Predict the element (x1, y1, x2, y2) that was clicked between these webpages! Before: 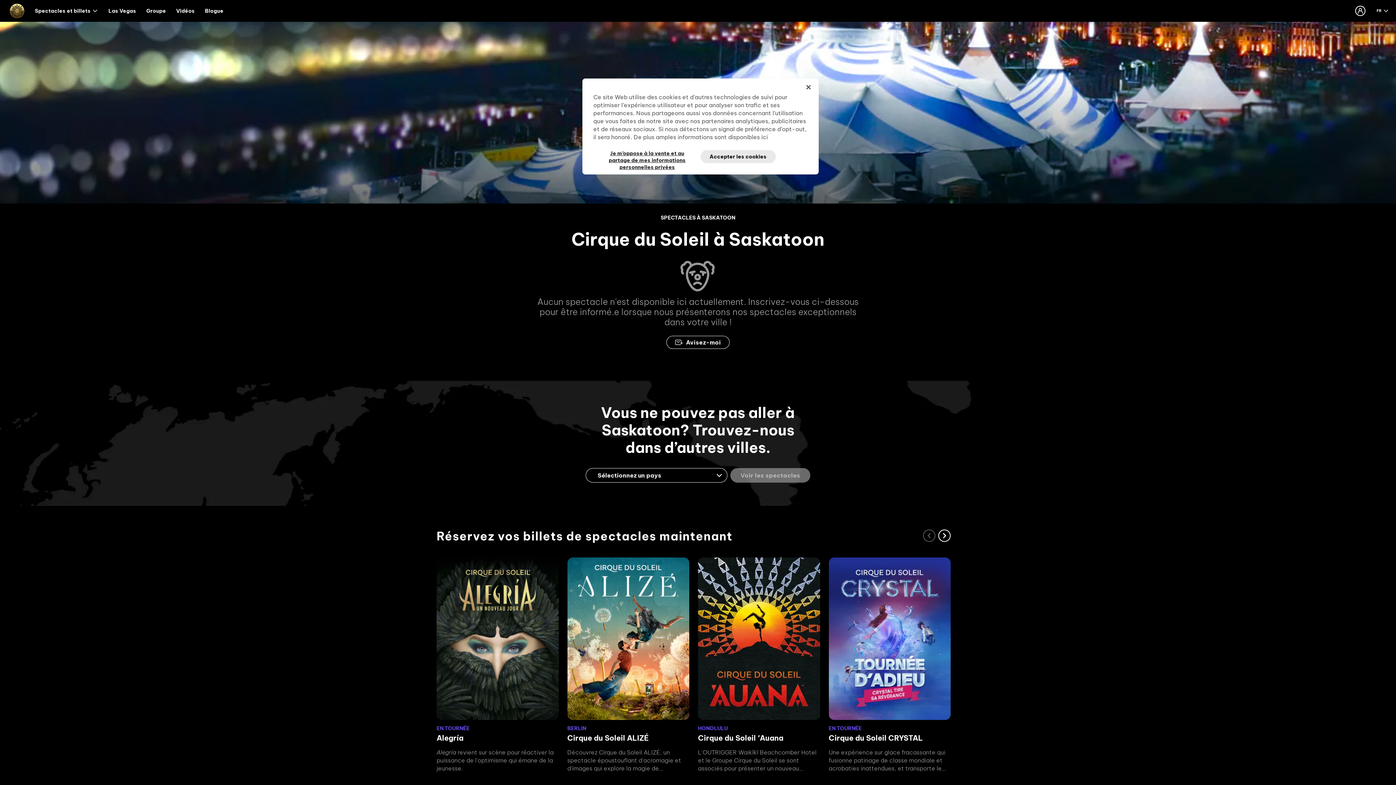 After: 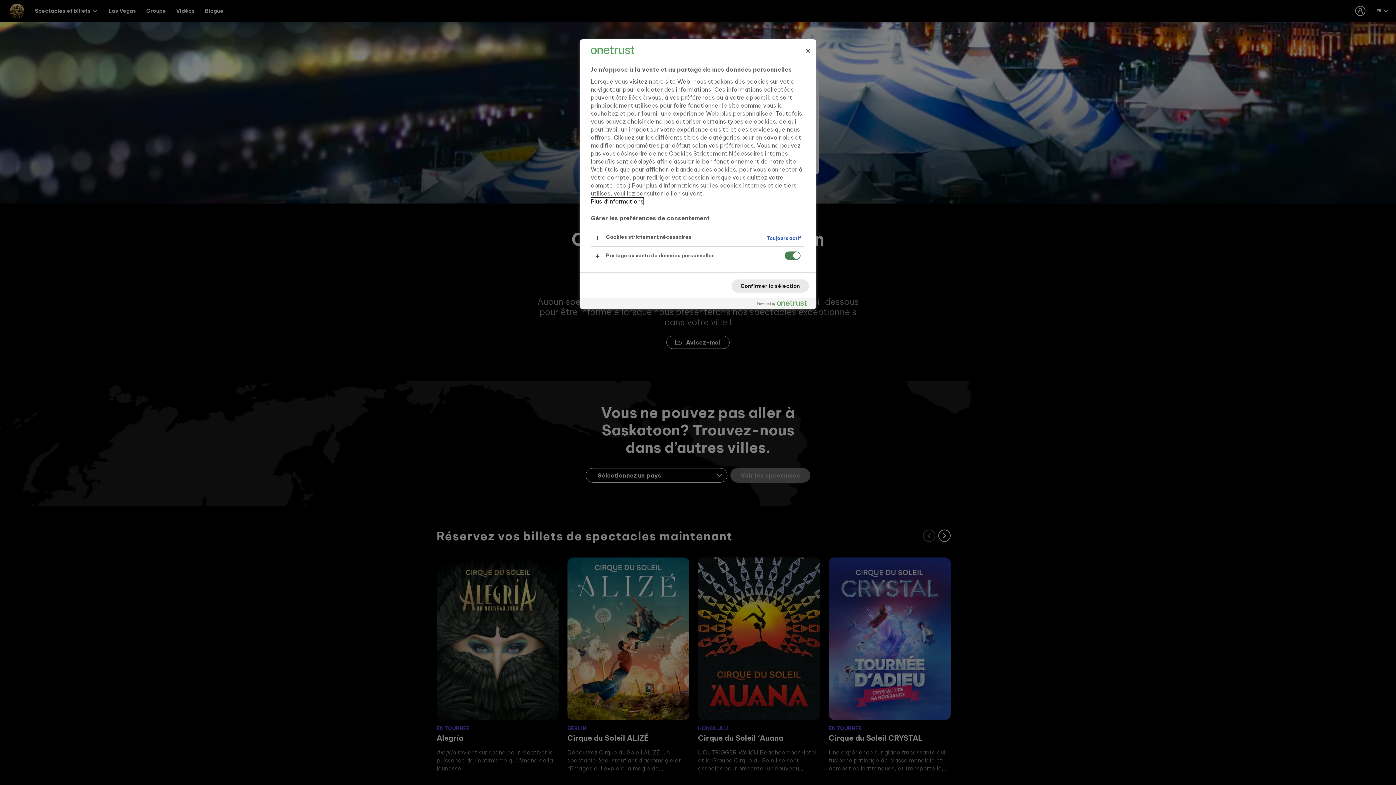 Action: label: Je m’oppose à la vente et au partage de mes informations personnelles privées bbox: (599, 150, 695, 163)